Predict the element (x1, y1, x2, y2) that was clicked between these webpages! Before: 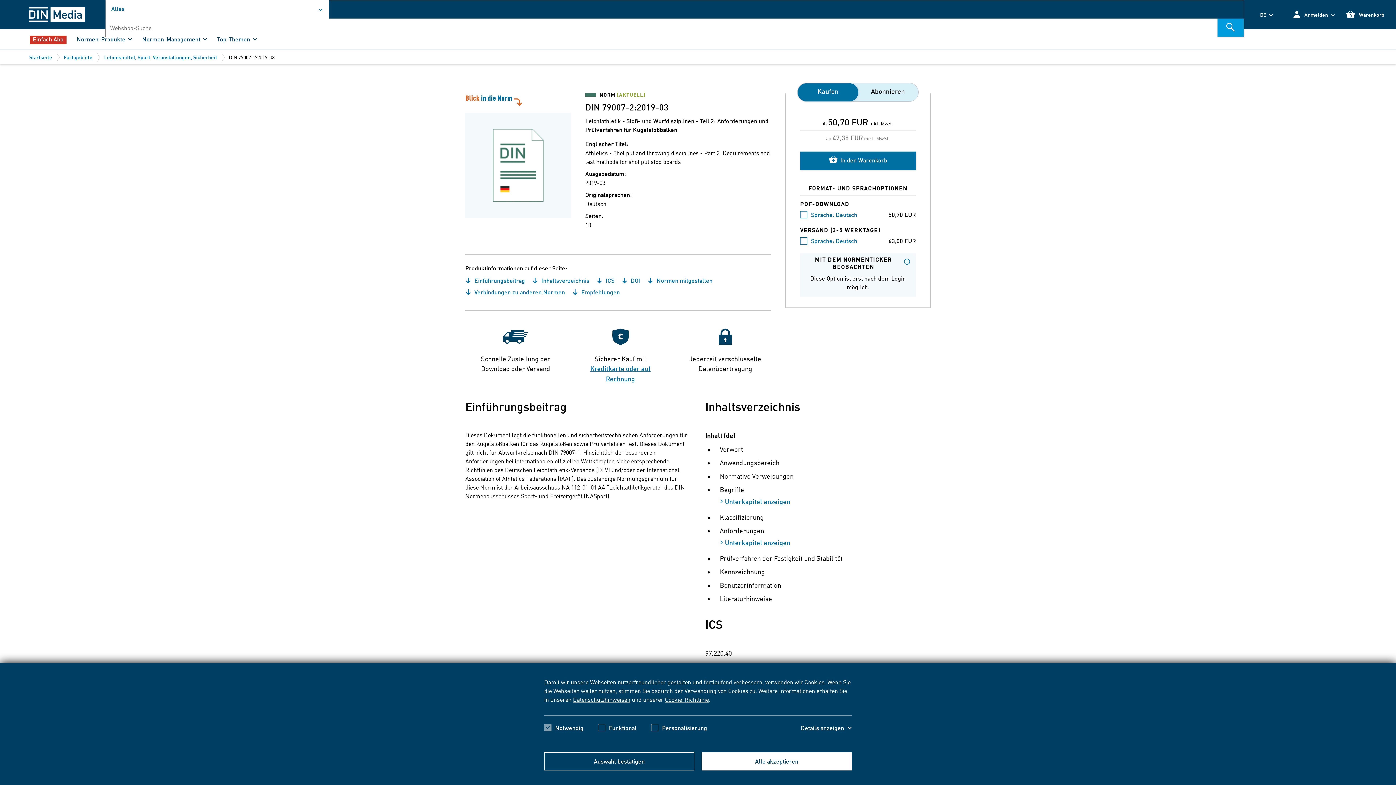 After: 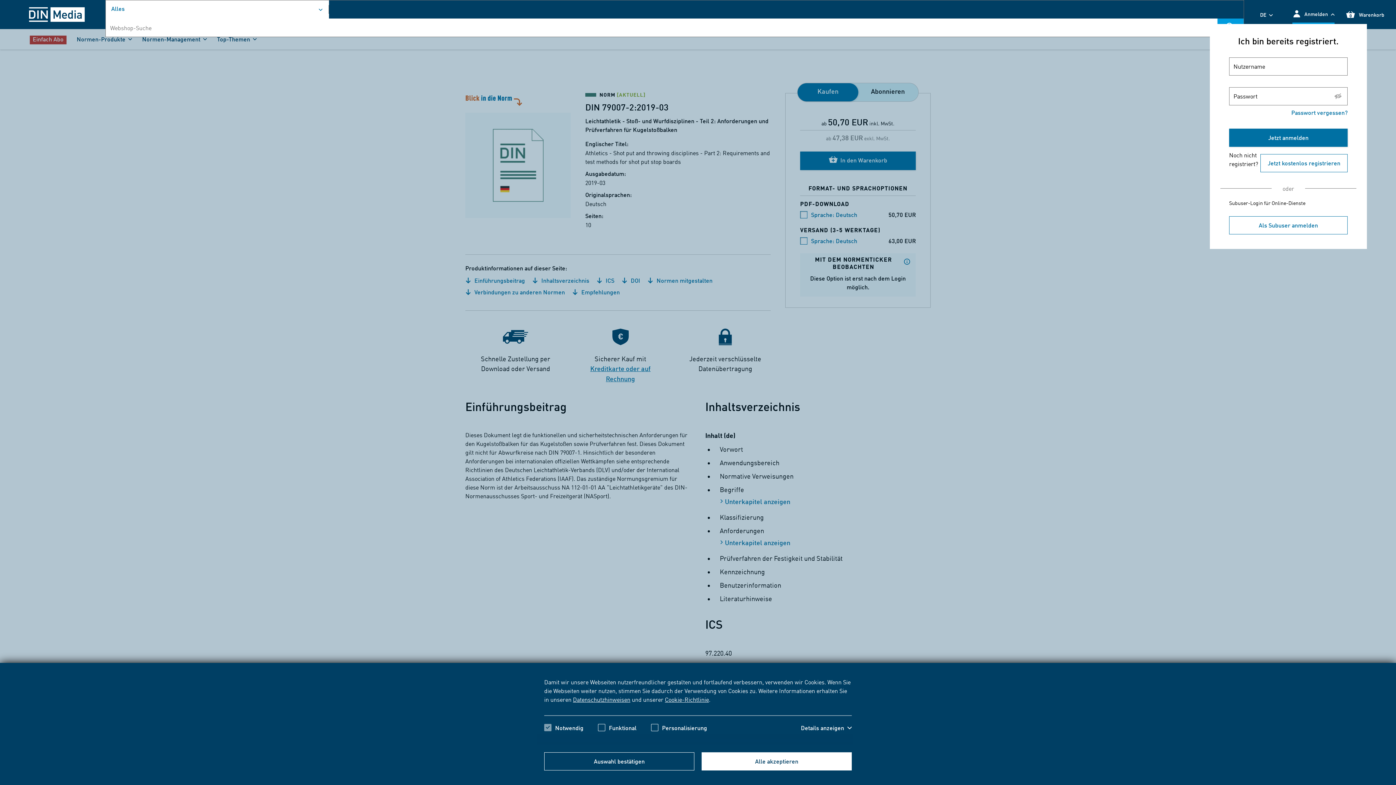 Action: bbox: (1292, 5, 1334, 23) label:  Anmelden 